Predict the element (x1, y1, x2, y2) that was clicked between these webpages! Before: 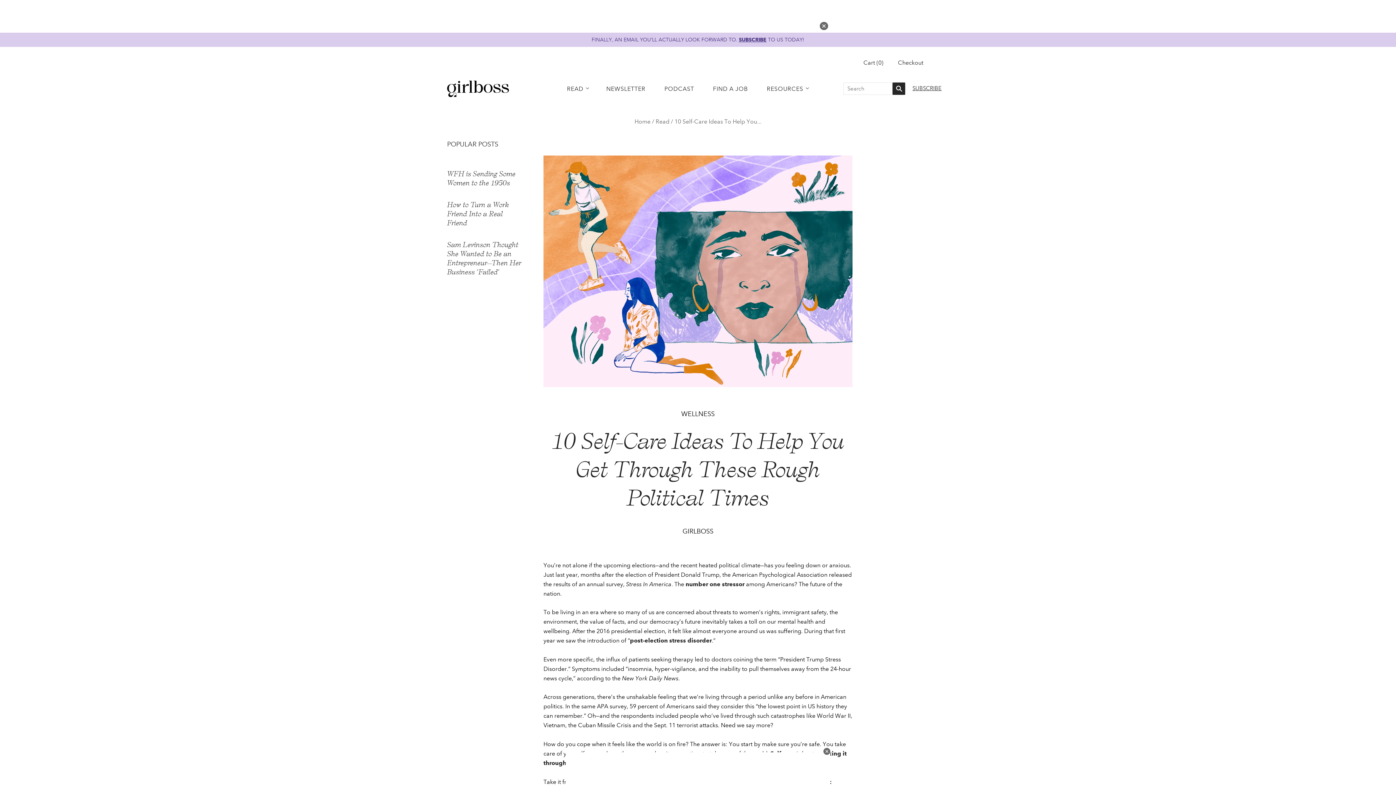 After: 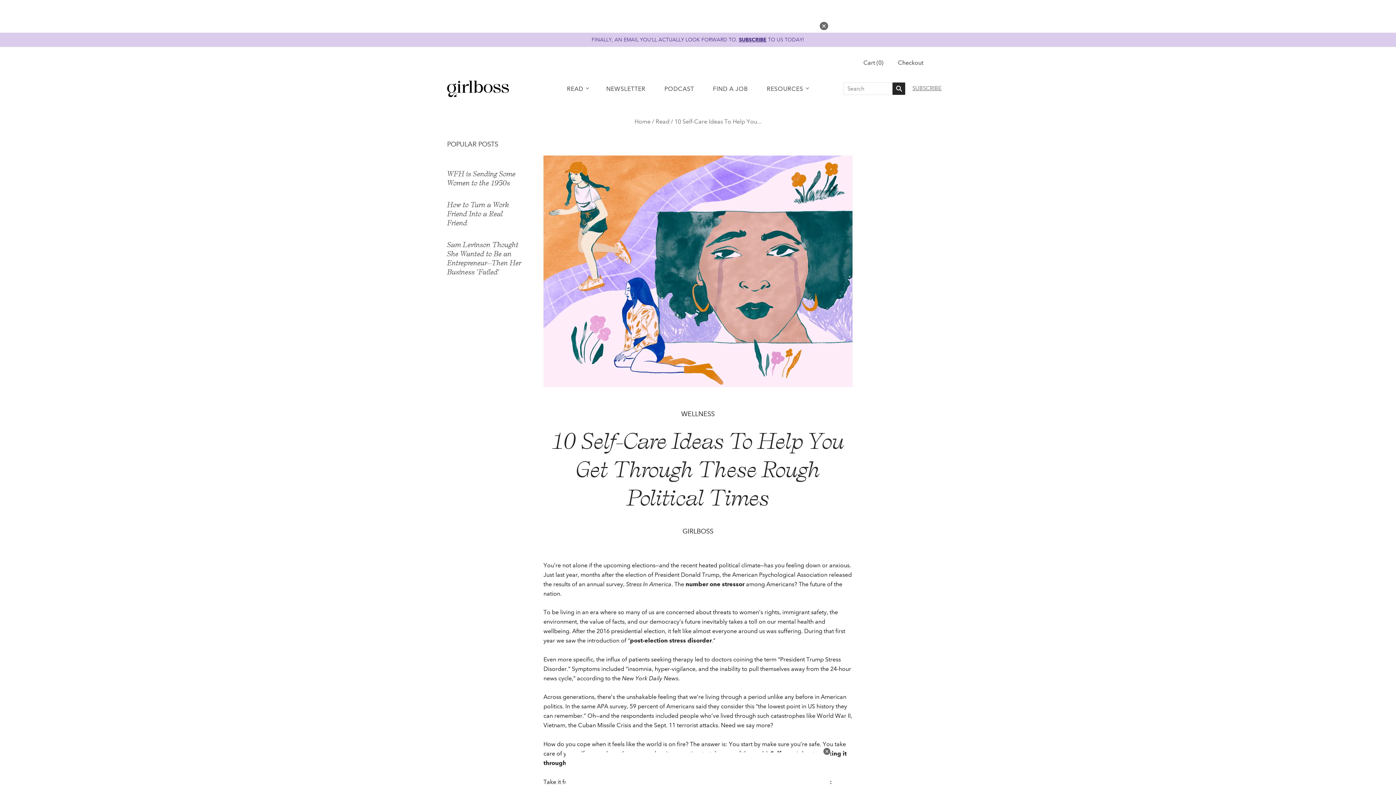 Action: bbox: (912, 84, 941, 92) label: SUBSCRIBE